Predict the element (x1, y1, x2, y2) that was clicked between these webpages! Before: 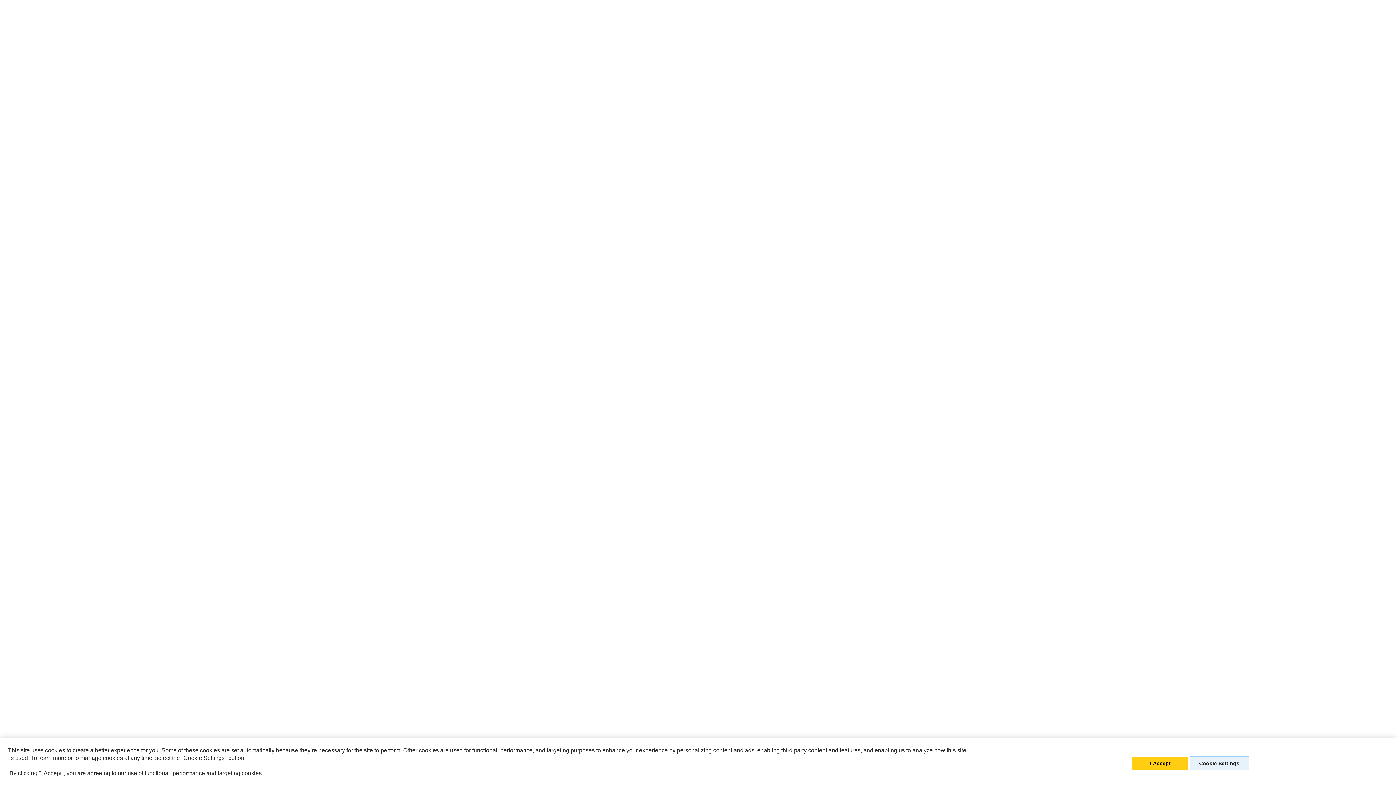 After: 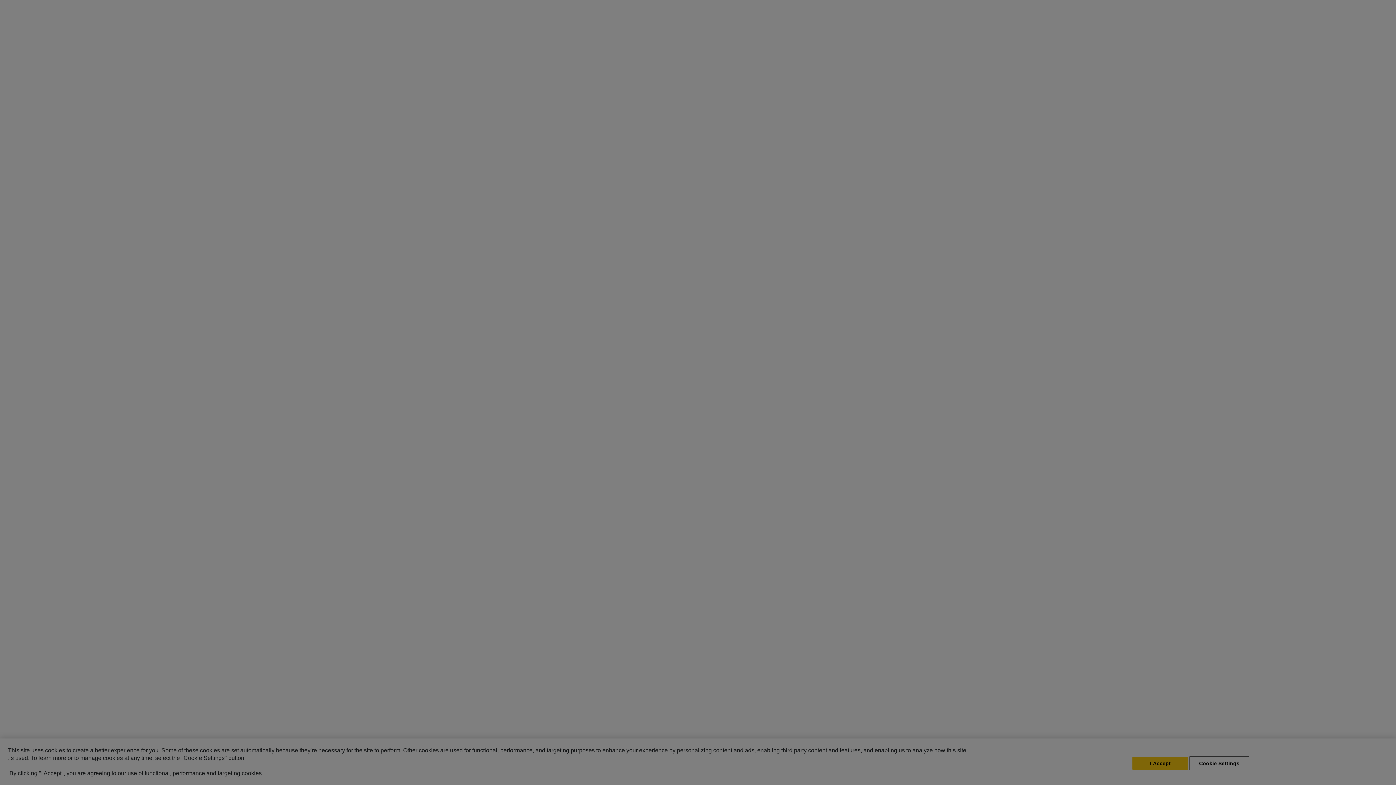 Action: bbox: (1189, 761, 1249, 774) label: Cookie Settings